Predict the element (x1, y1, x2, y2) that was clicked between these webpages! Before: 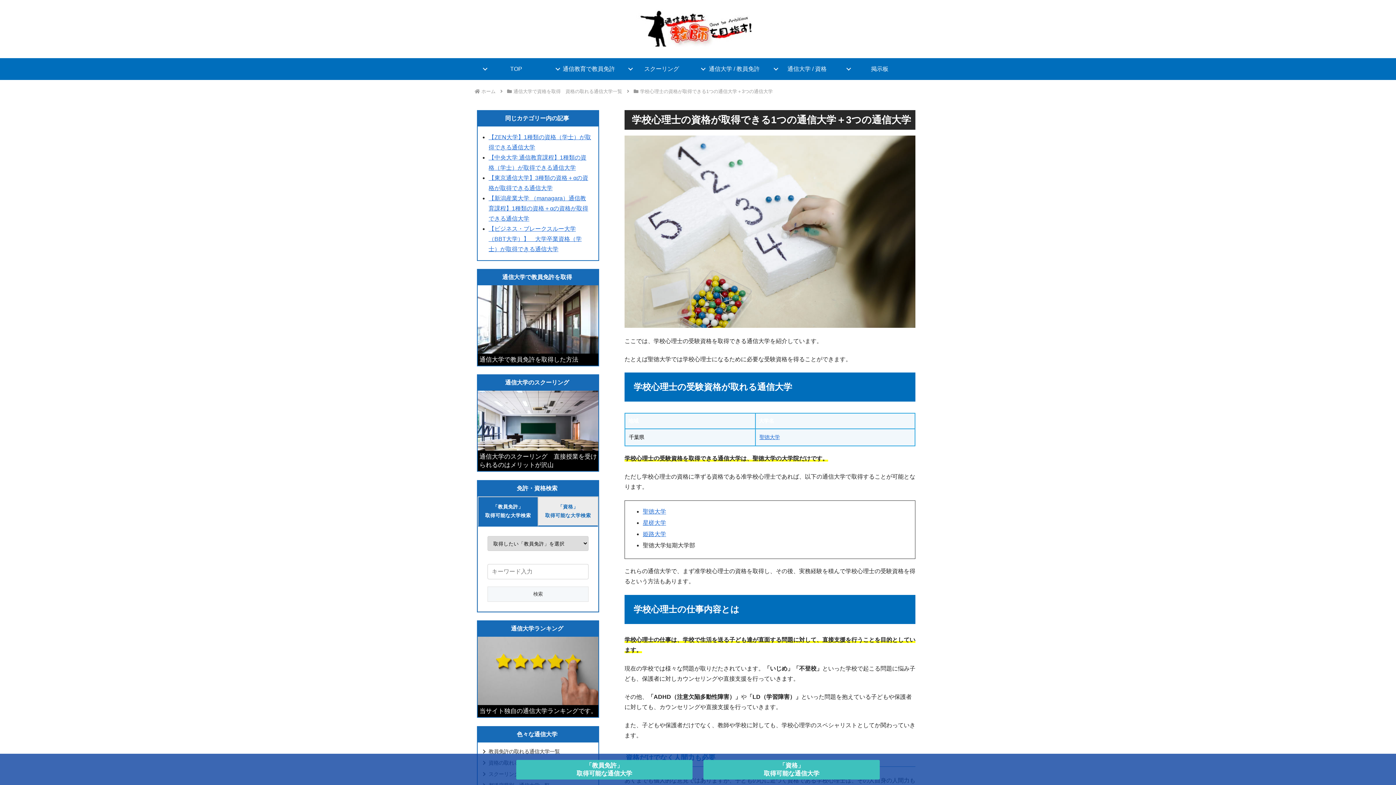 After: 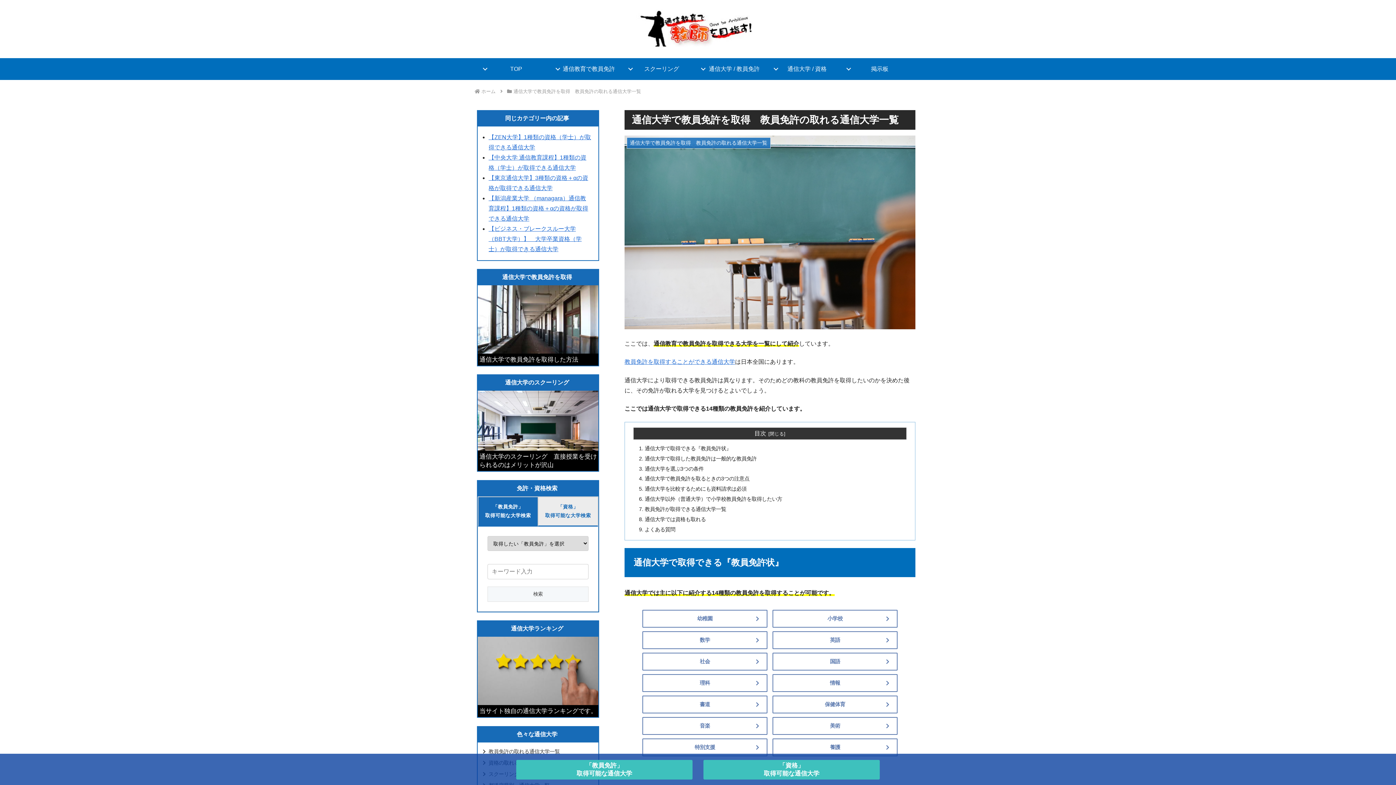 Action: bbox: (698, 58, 770, 80) label: 通信大学 / 教員免許